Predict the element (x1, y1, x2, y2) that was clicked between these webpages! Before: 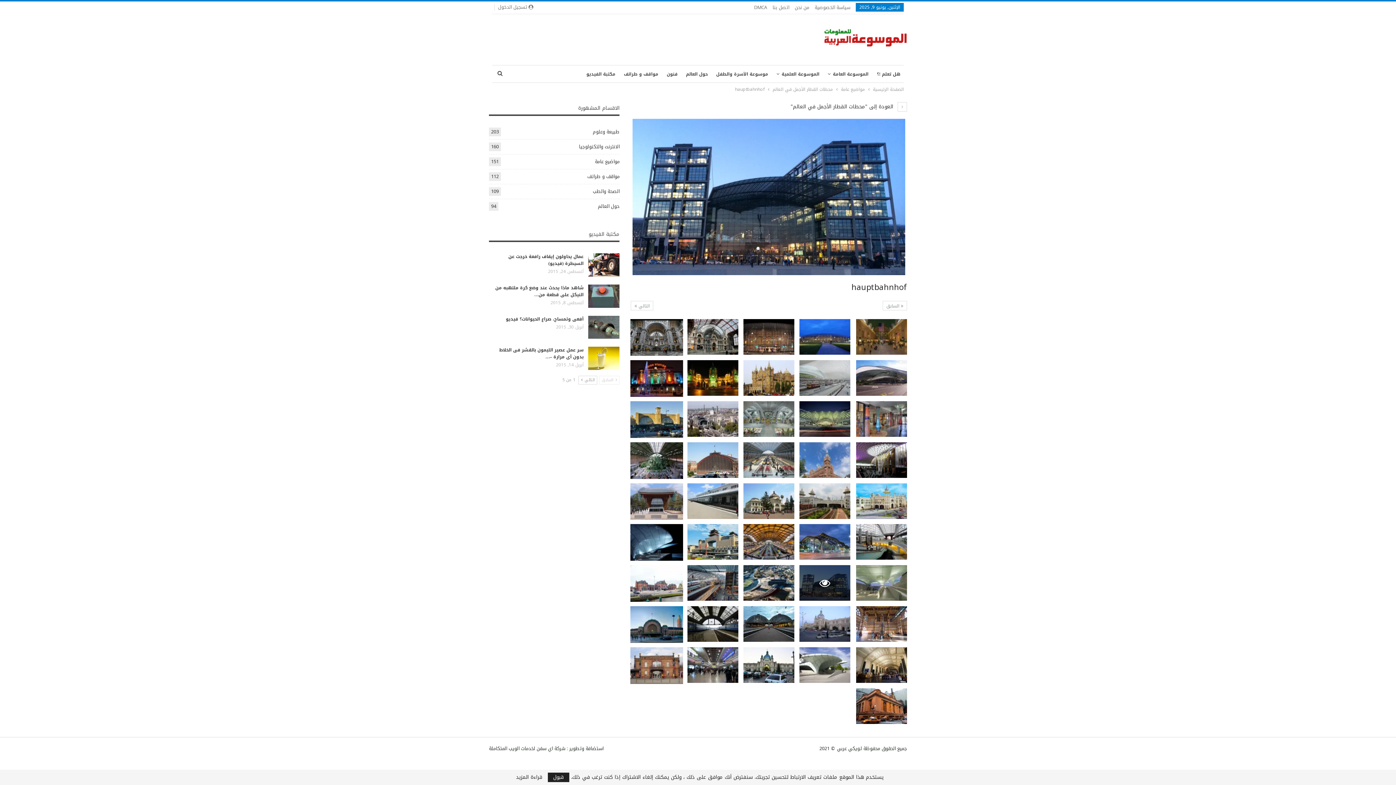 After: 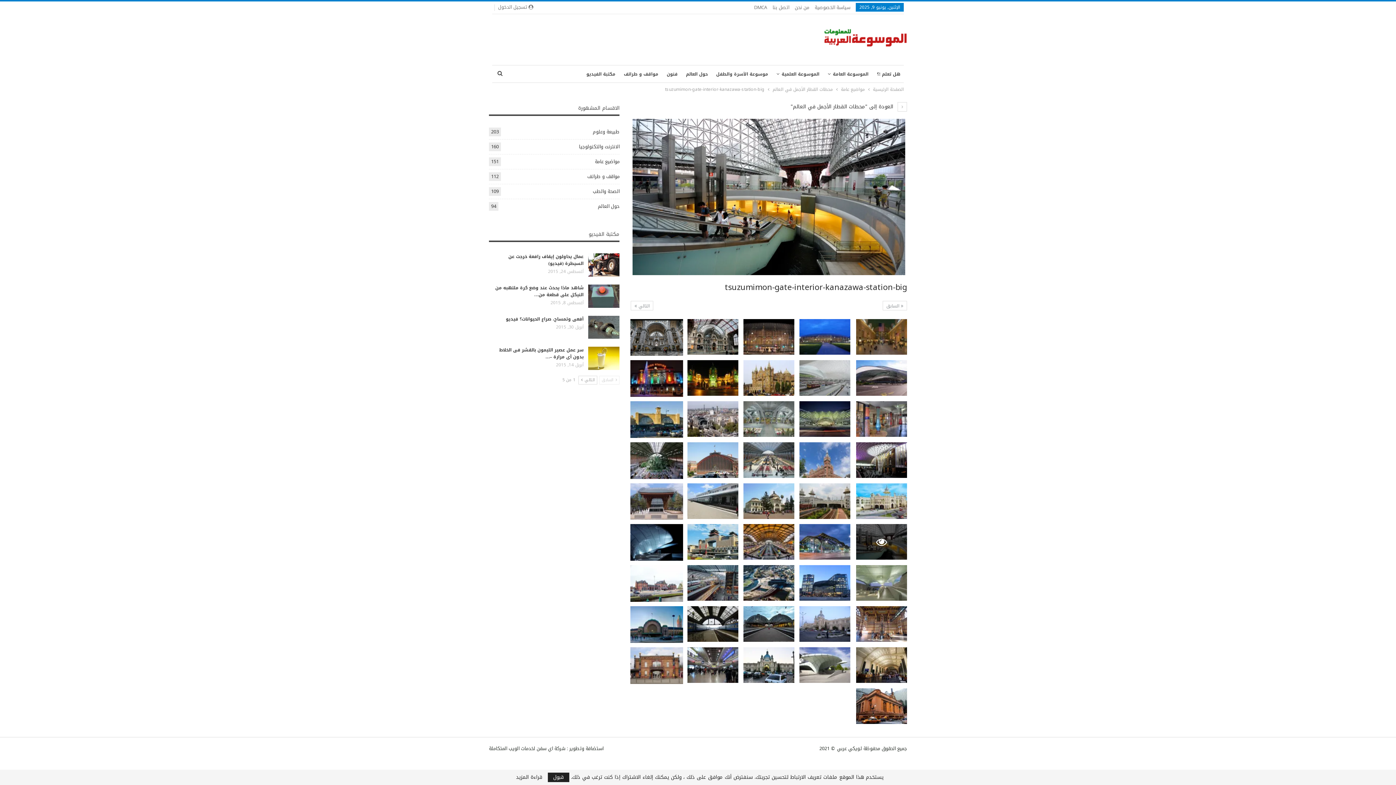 Action: bbox: (856, 524, 907, 560)